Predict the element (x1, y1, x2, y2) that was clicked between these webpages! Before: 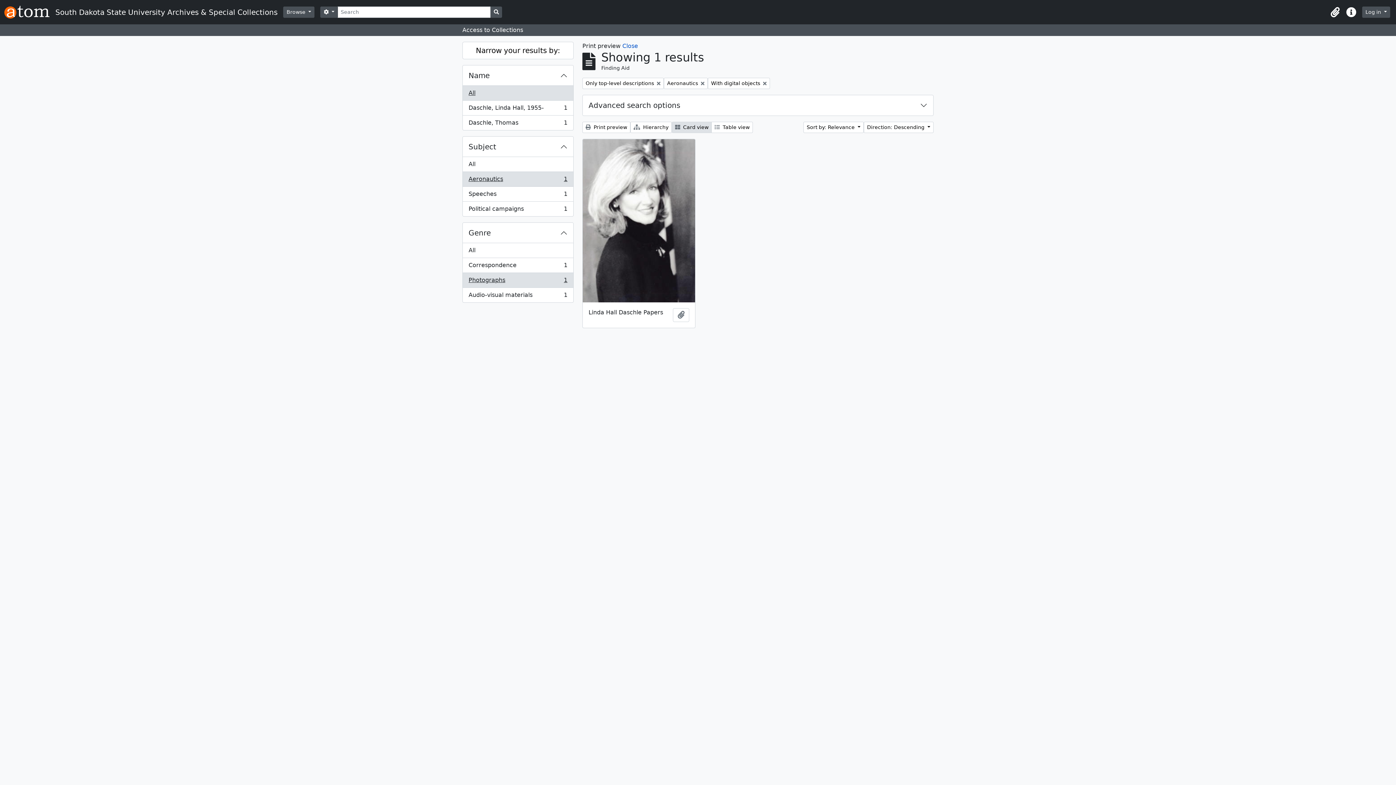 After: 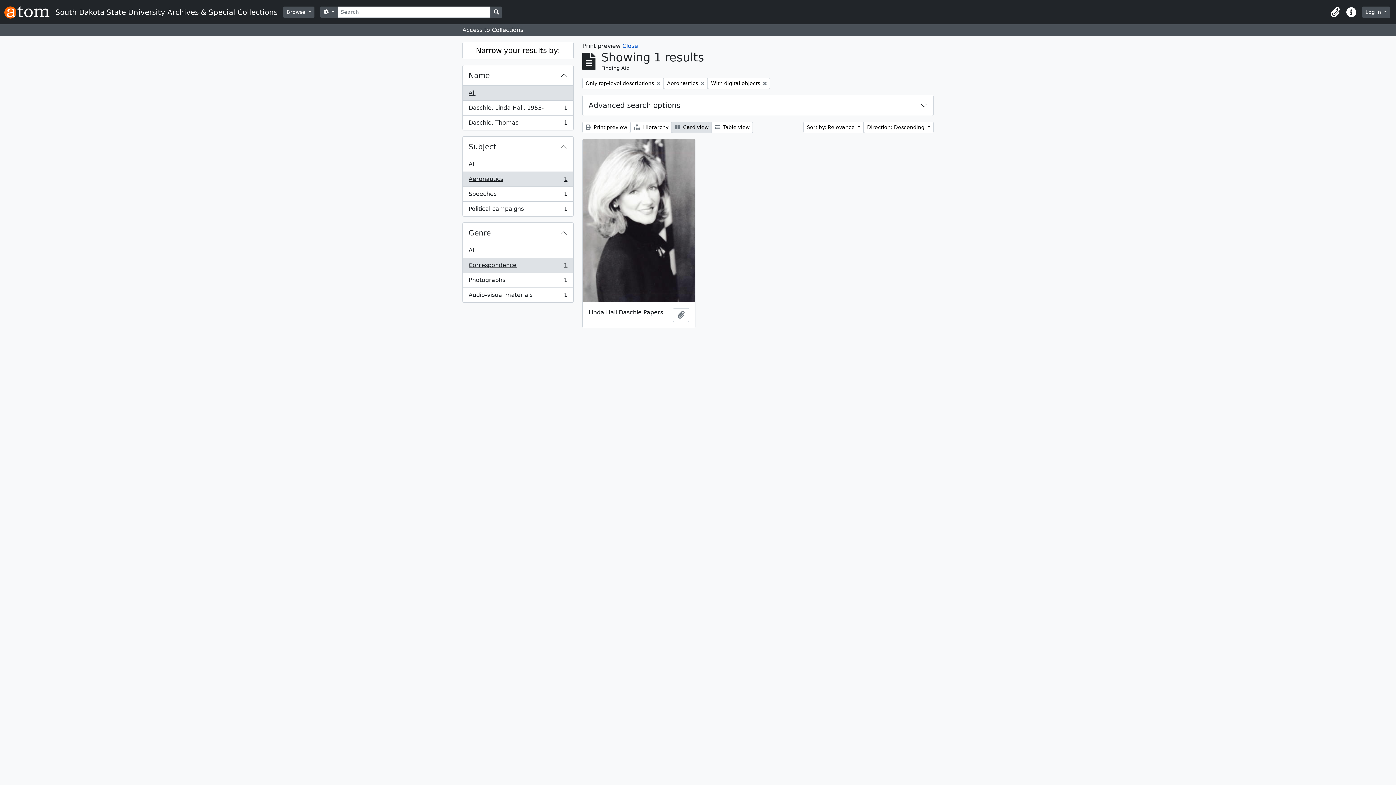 Action: bbox: (462, 258, 573, 273) label: Correspondence
, 1 results
1